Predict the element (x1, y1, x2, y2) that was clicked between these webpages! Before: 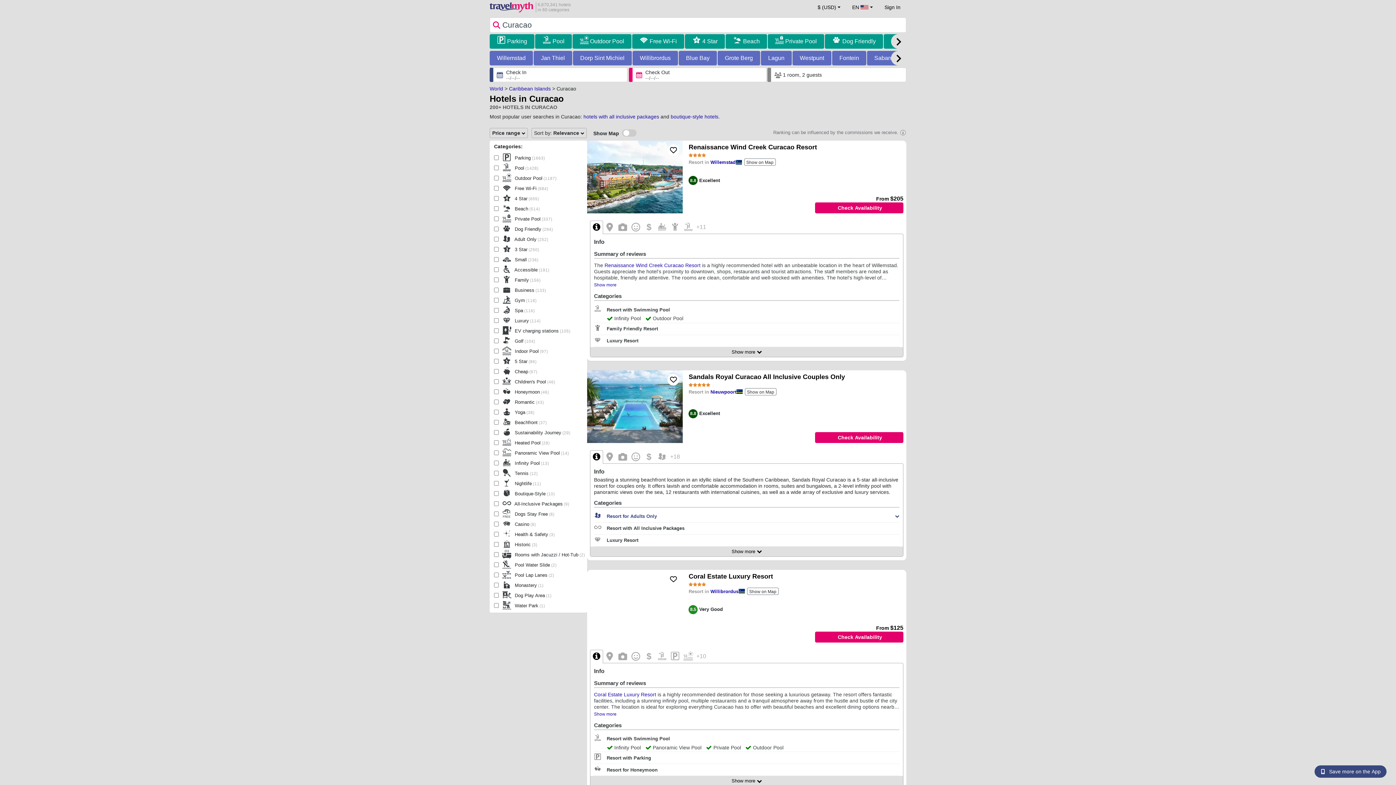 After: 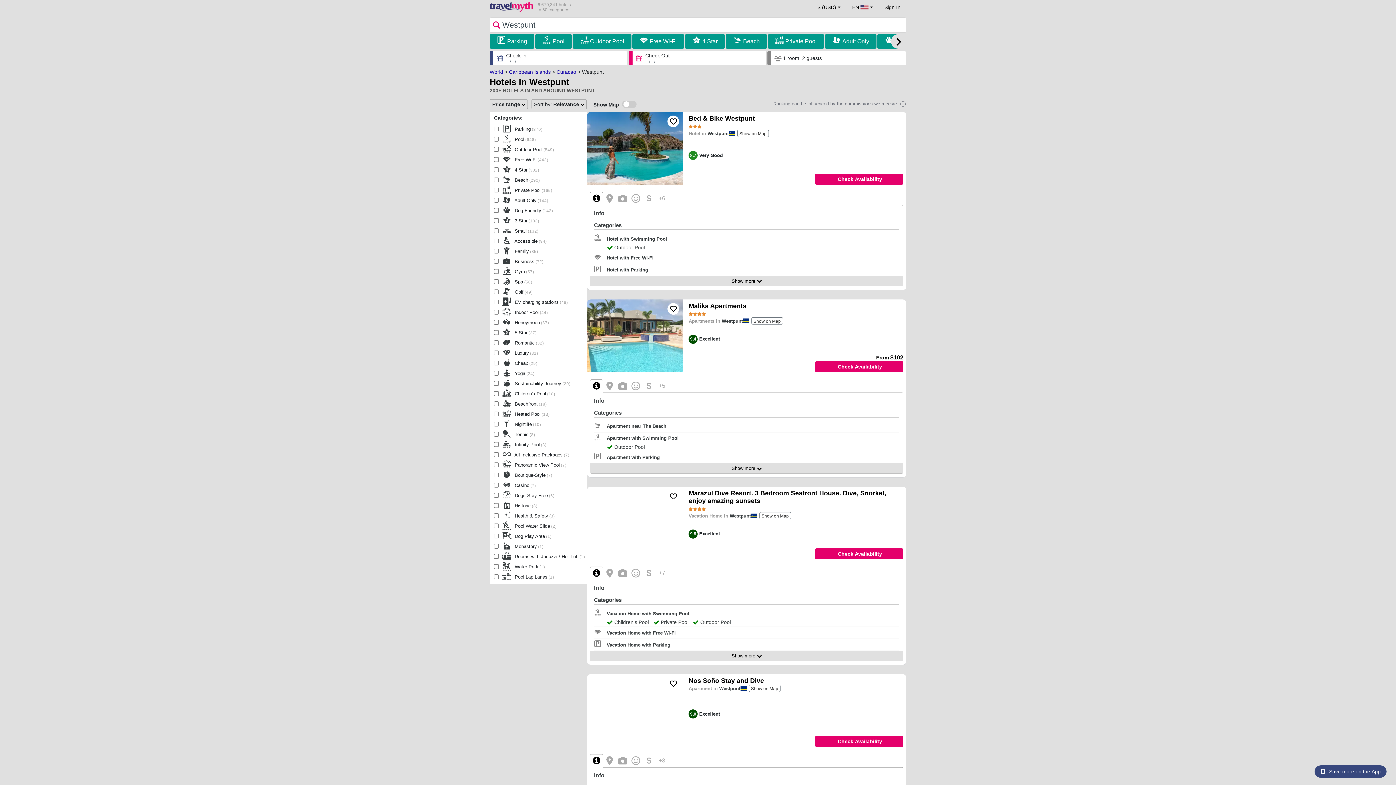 Action: label: Westpunt bbox: (800, 52, 824, 63)